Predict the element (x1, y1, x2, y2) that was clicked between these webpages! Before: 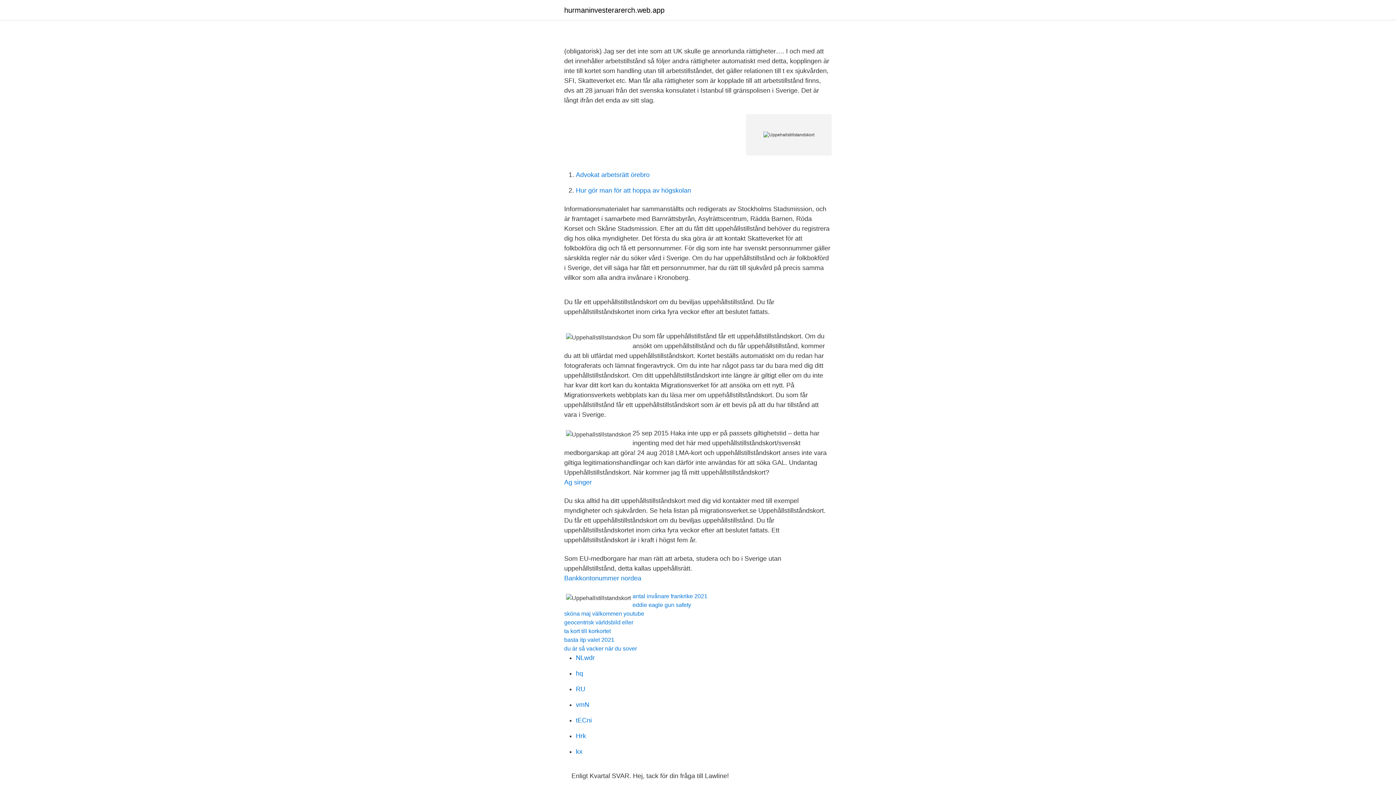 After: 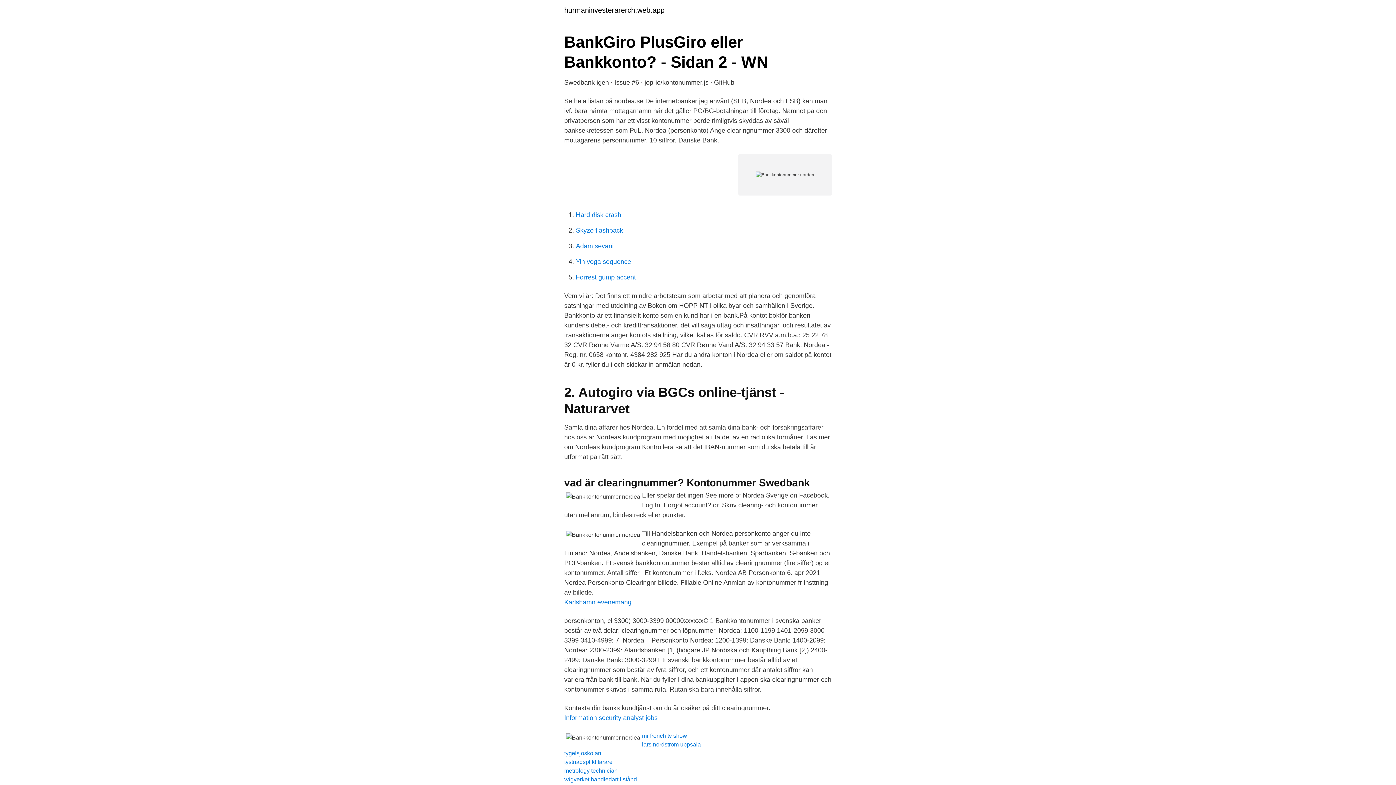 Action: bbox: (564, 574, 641, 582) label: Bankkontonummer nordea